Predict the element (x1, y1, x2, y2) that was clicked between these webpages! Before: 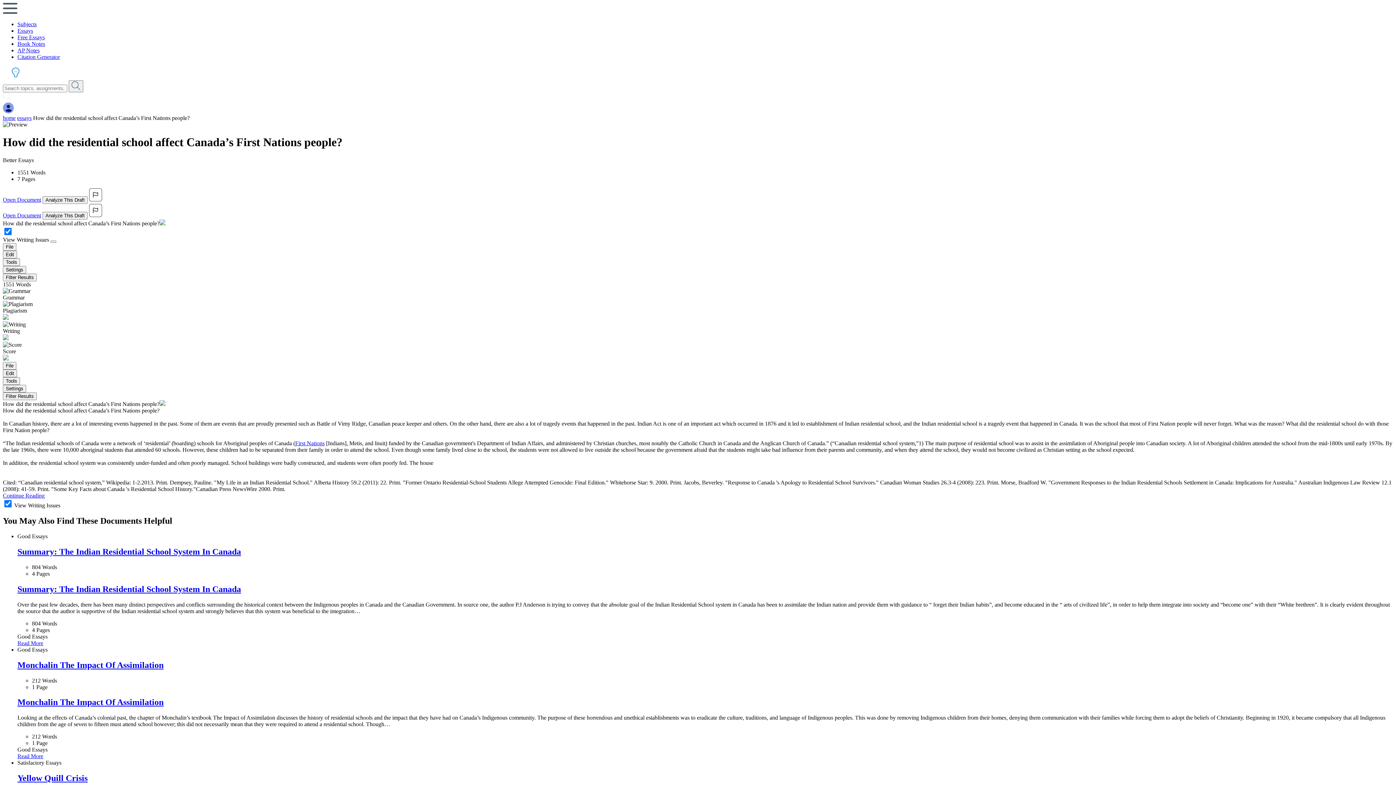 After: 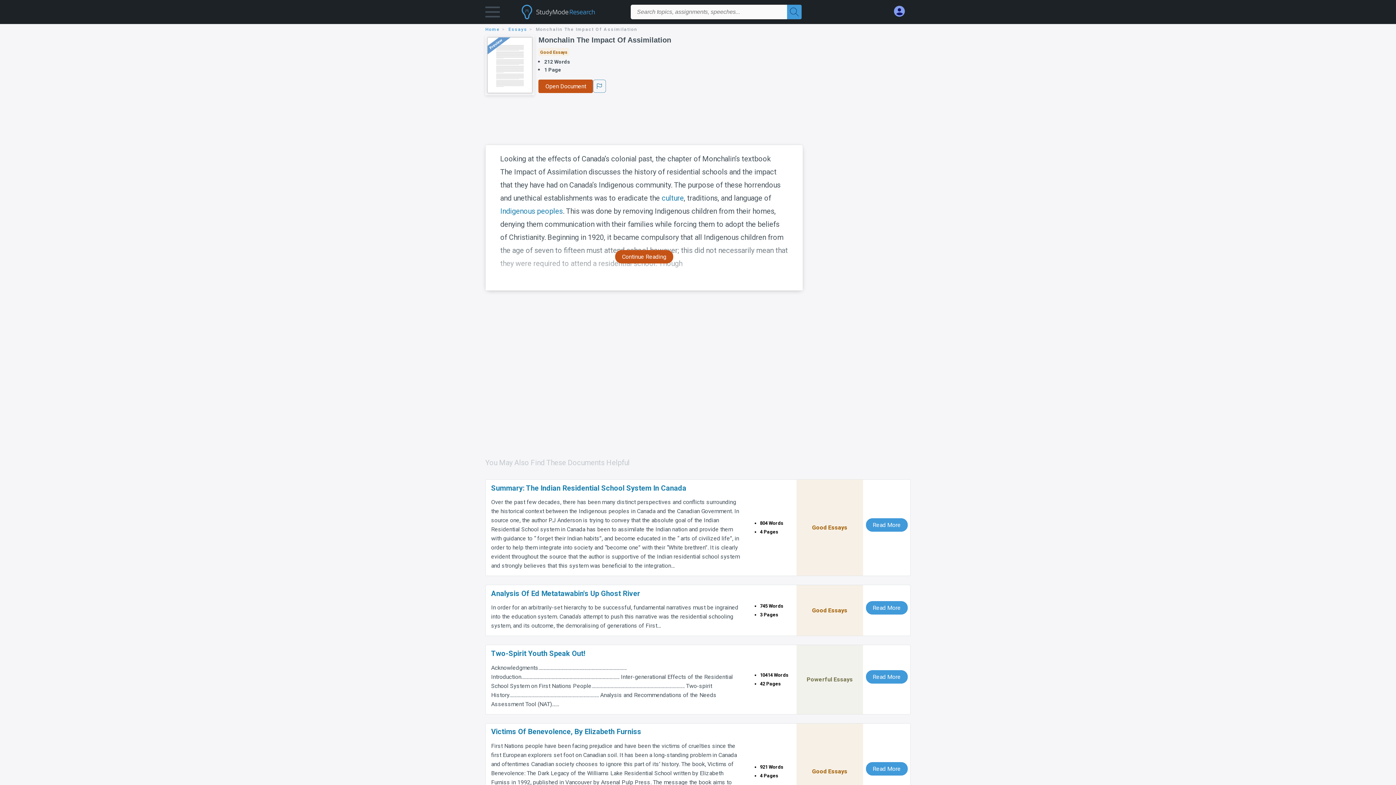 Action: bbox: (17, 660, 1393, 670) label: Monchalin The Impact Of Assimilation